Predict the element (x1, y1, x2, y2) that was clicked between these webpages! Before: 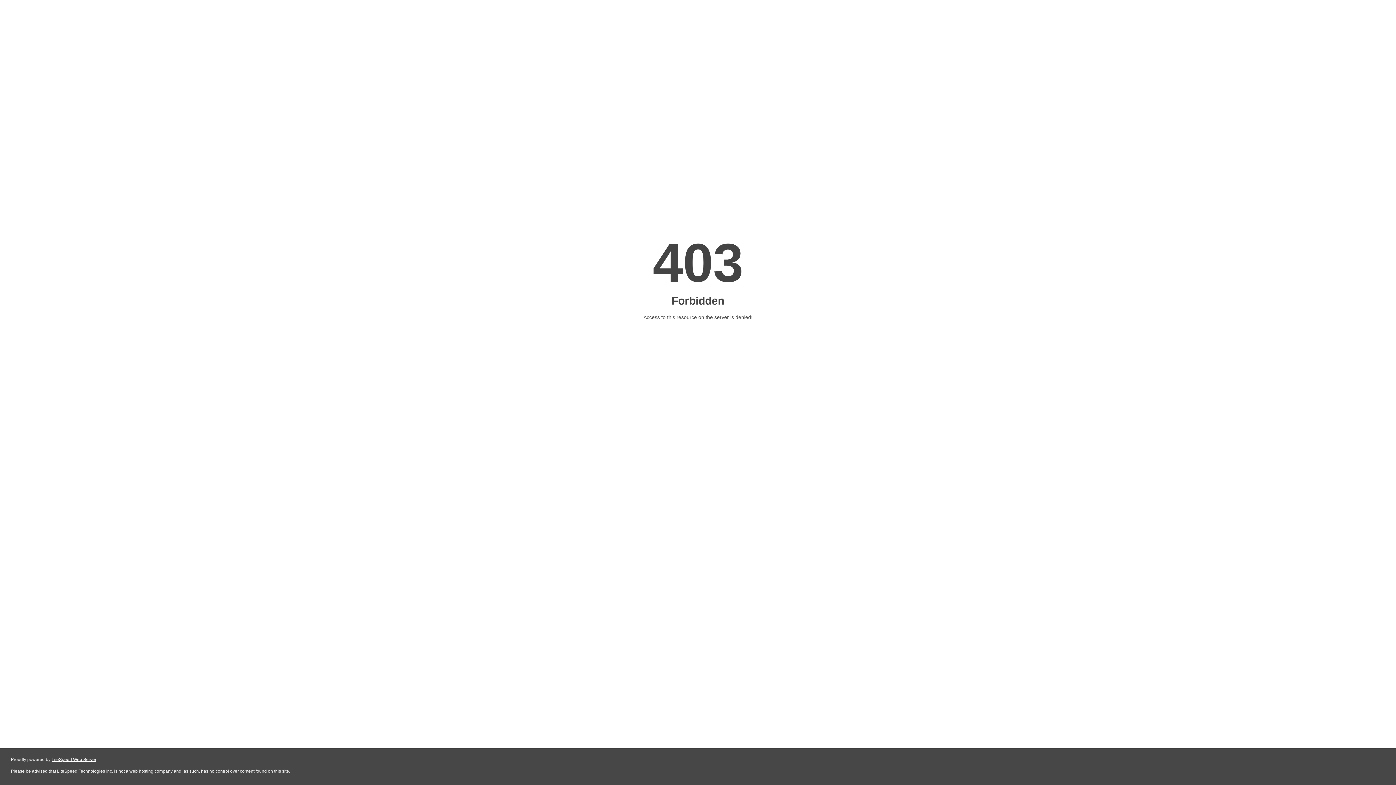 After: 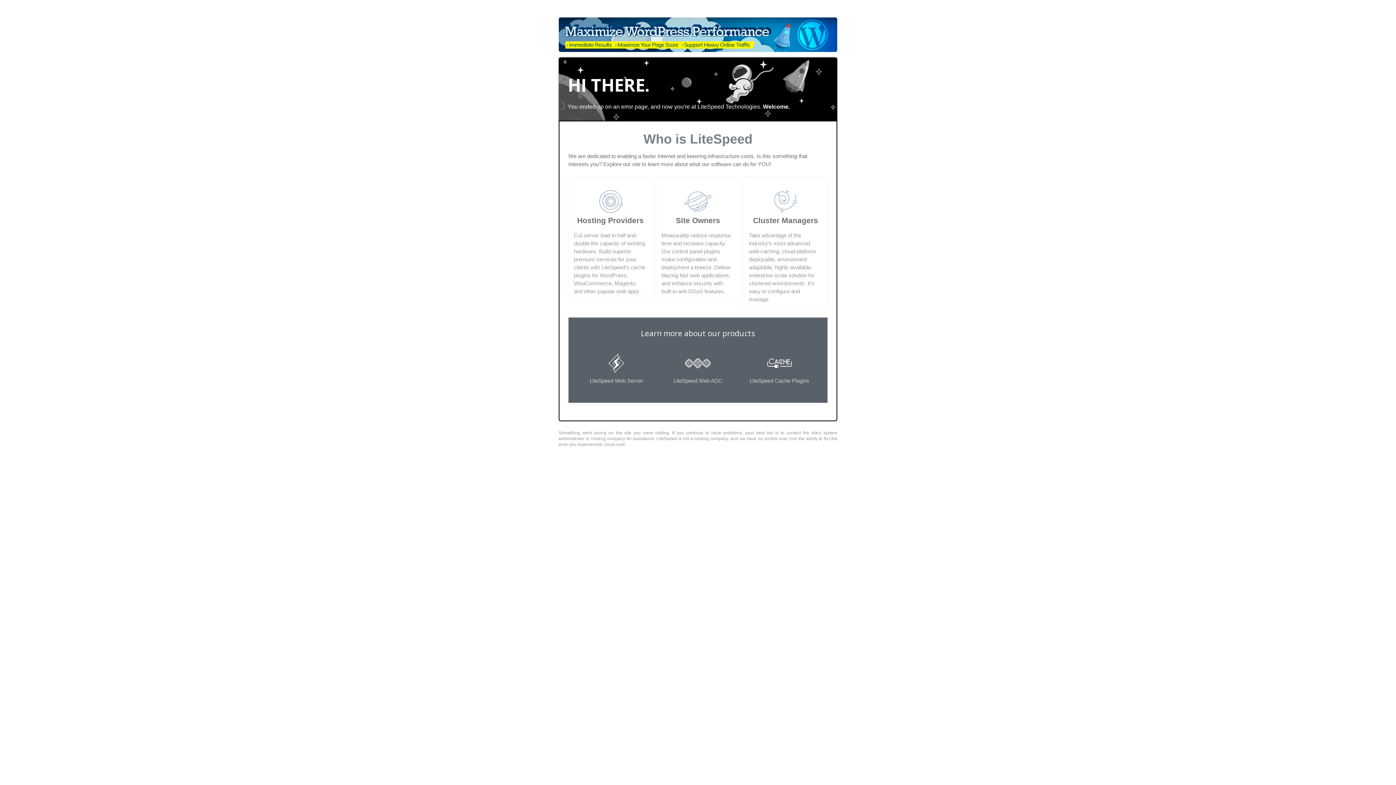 Action: bbox: (51, 757, 96, 762) label: LiteSpeed Web Server